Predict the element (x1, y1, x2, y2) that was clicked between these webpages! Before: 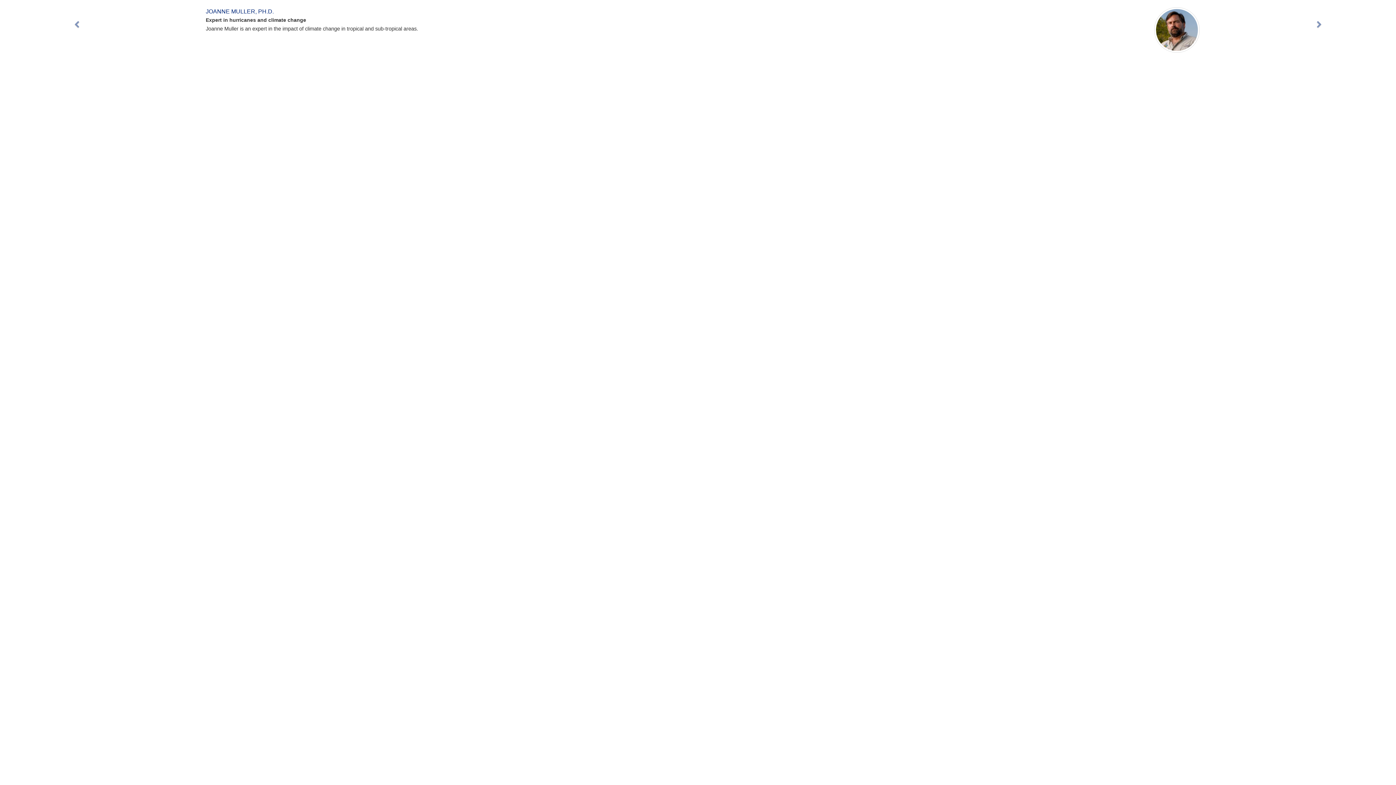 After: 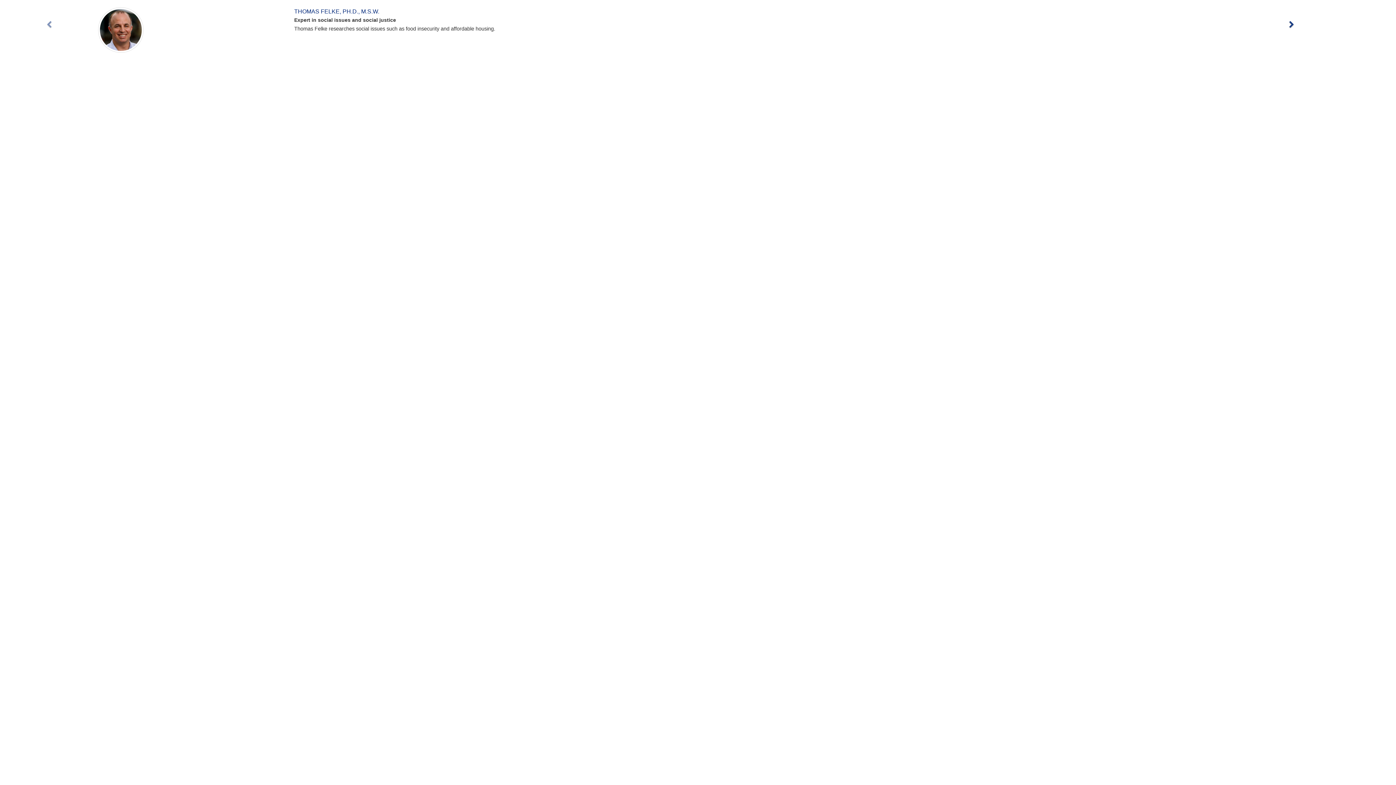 Action: label: Previous bbox: (1214, 21, 1424, 52)